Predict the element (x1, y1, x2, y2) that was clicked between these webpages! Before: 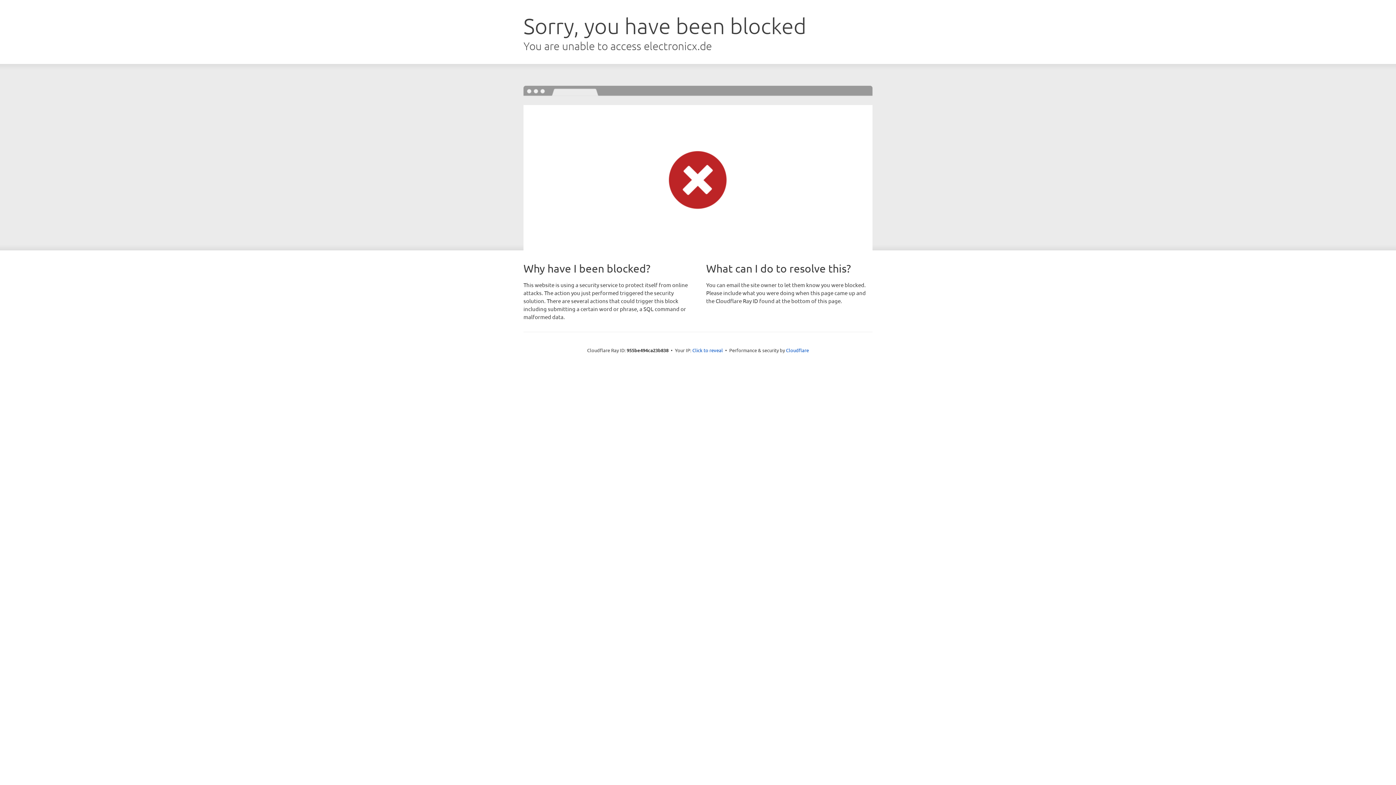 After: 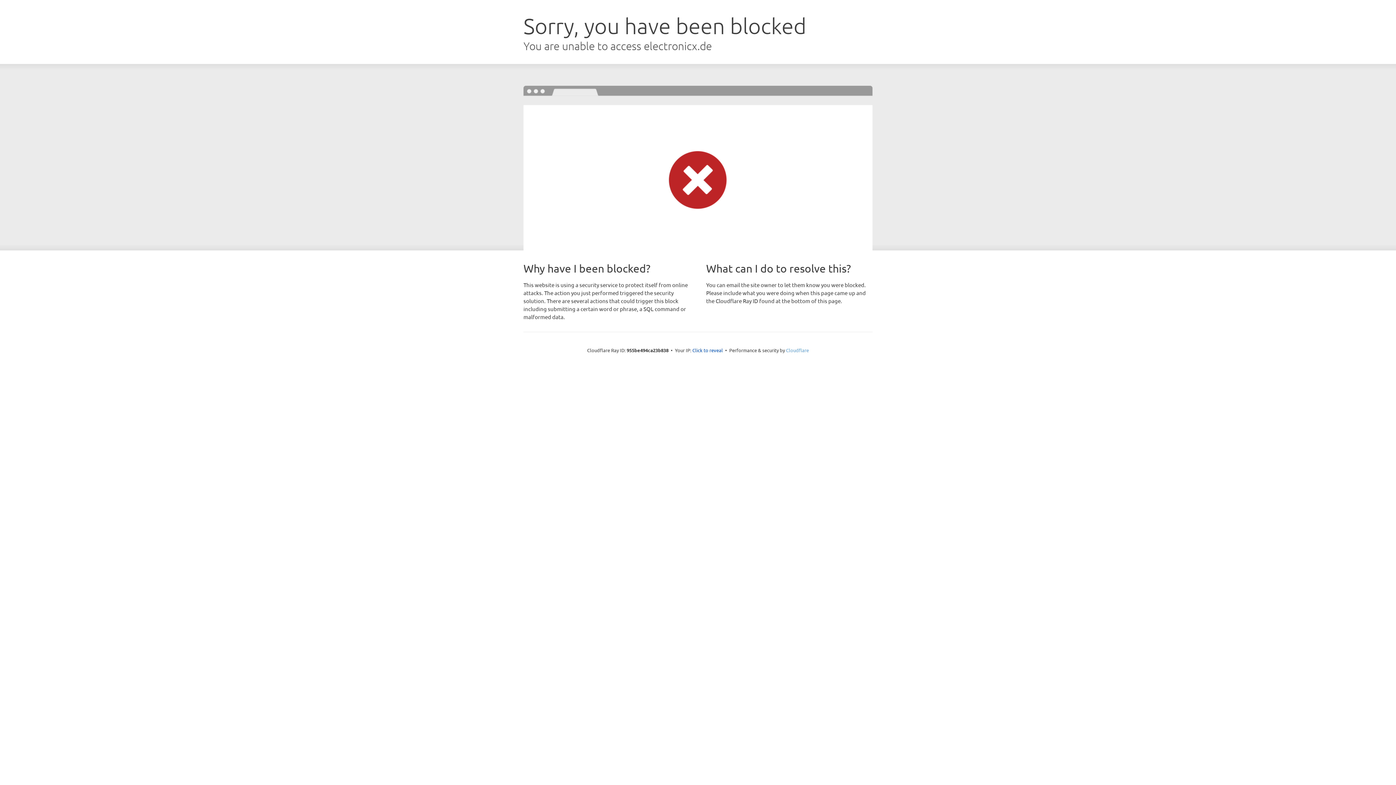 Action: label: Cloudflare bbox: (786, 347, 809, 353)